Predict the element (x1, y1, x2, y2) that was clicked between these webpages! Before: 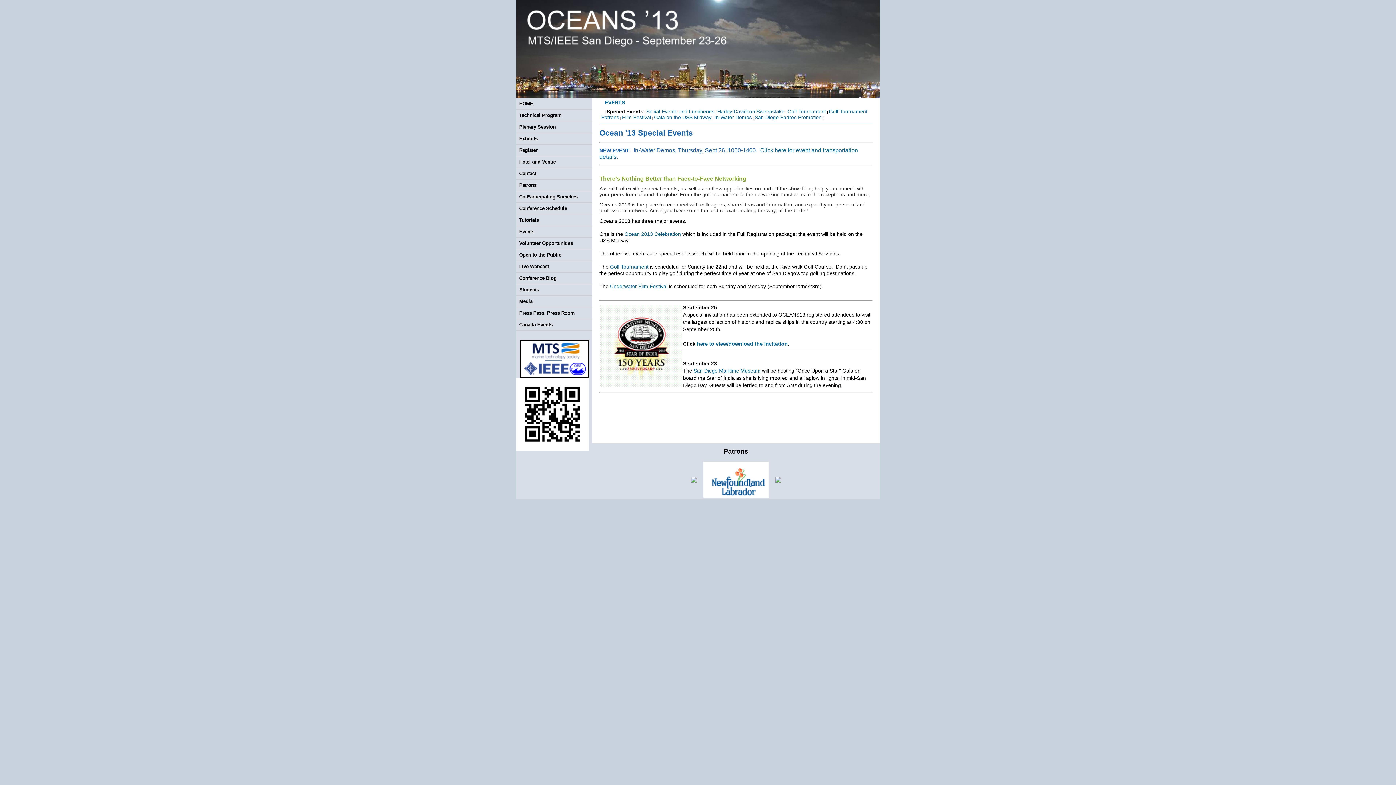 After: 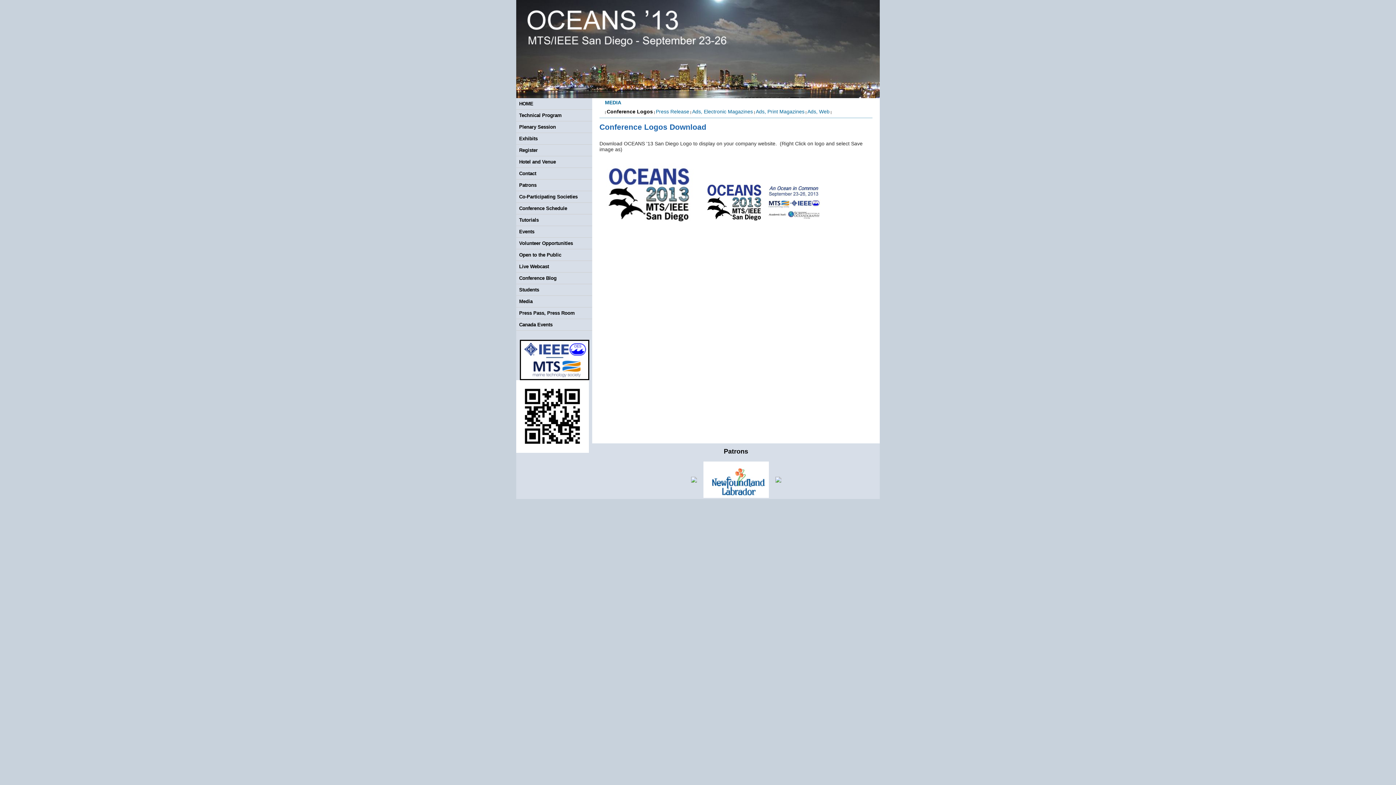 Action: bbox: (516, 296, 592, 307) label: Media